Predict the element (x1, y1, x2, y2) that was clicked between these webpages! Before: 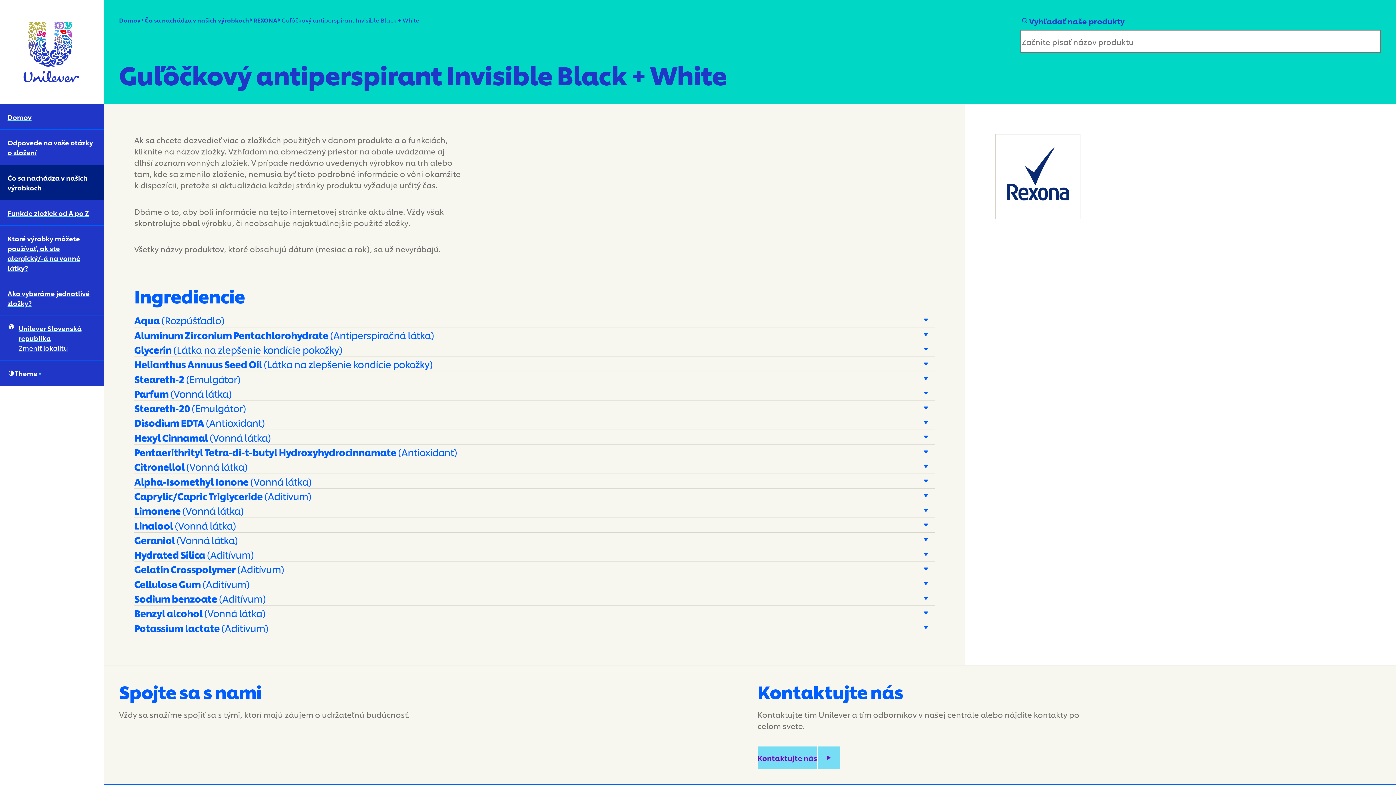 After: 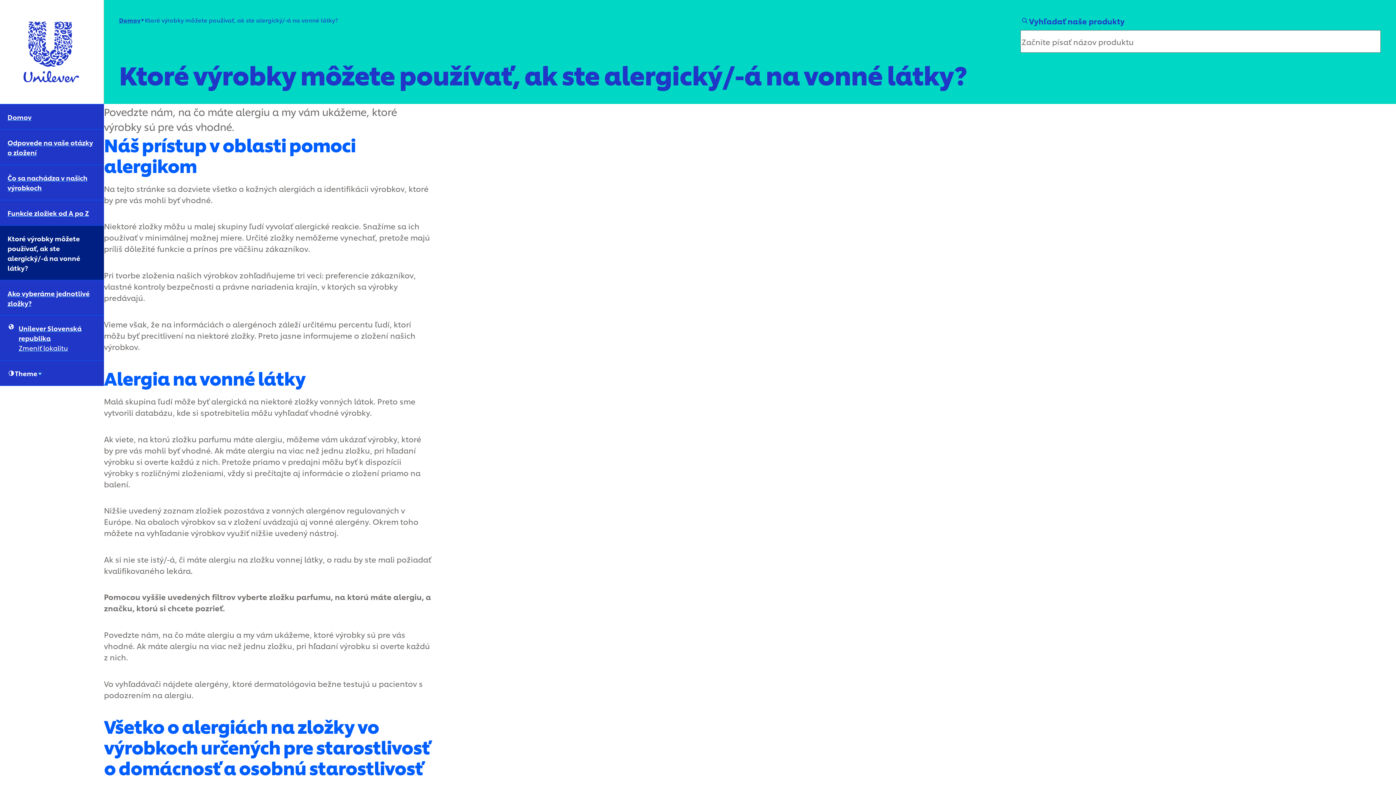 Action: bbox: (0, 225, 104, 280) label: Ktoré výrobky môžete používať, ak ste alergický/-á na vonné látky? (5 of 6)